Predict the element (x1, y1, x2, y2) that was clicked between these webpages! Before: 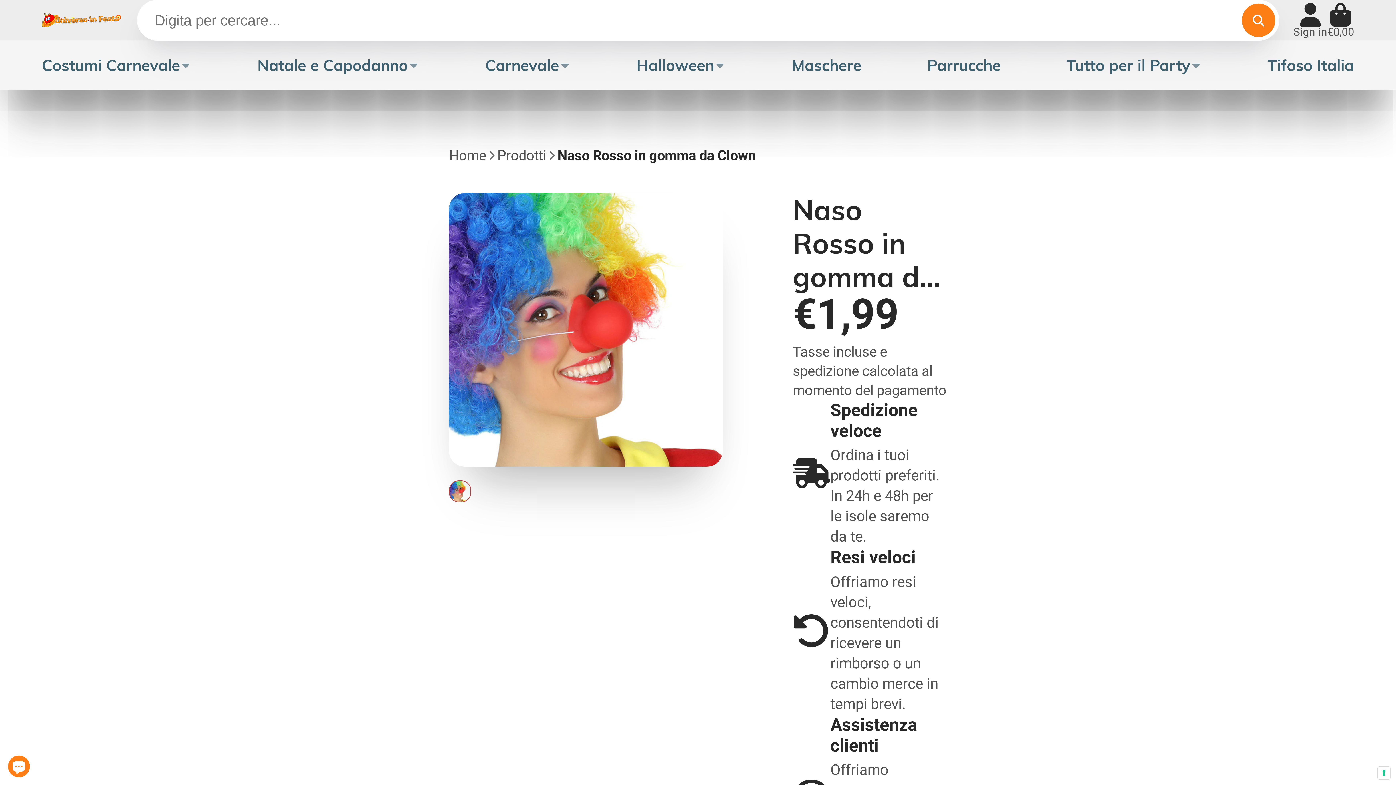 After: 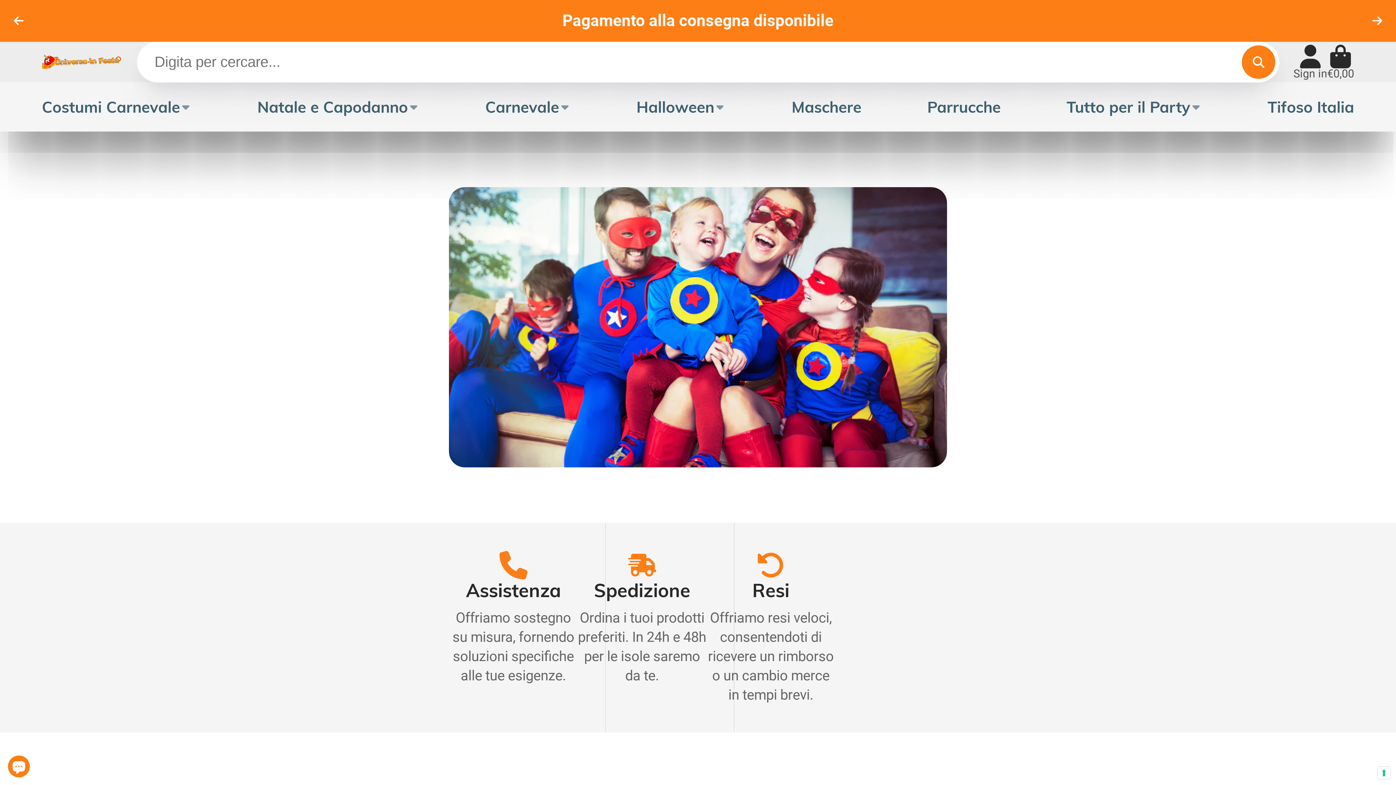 Action: label: Logo bbox: (41, 13, 123, 27)